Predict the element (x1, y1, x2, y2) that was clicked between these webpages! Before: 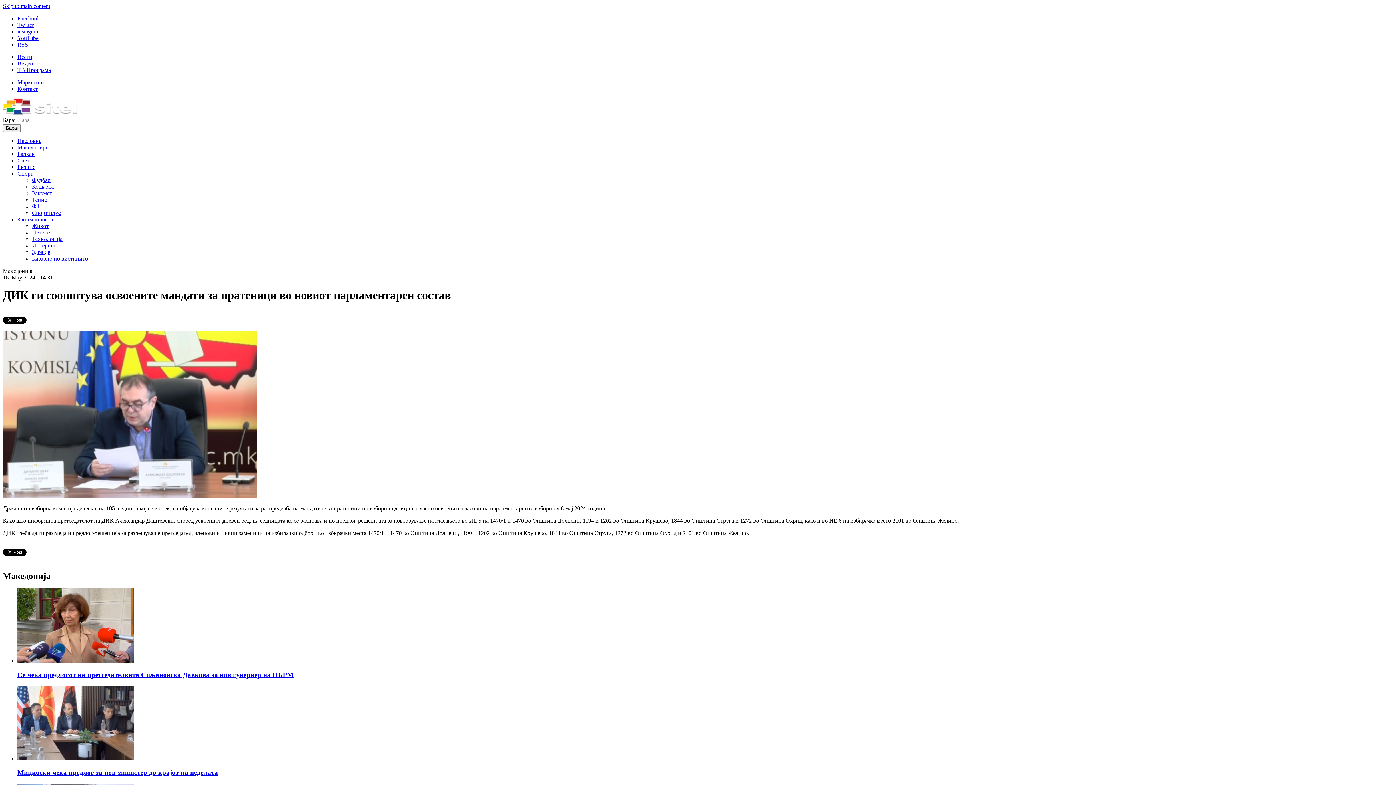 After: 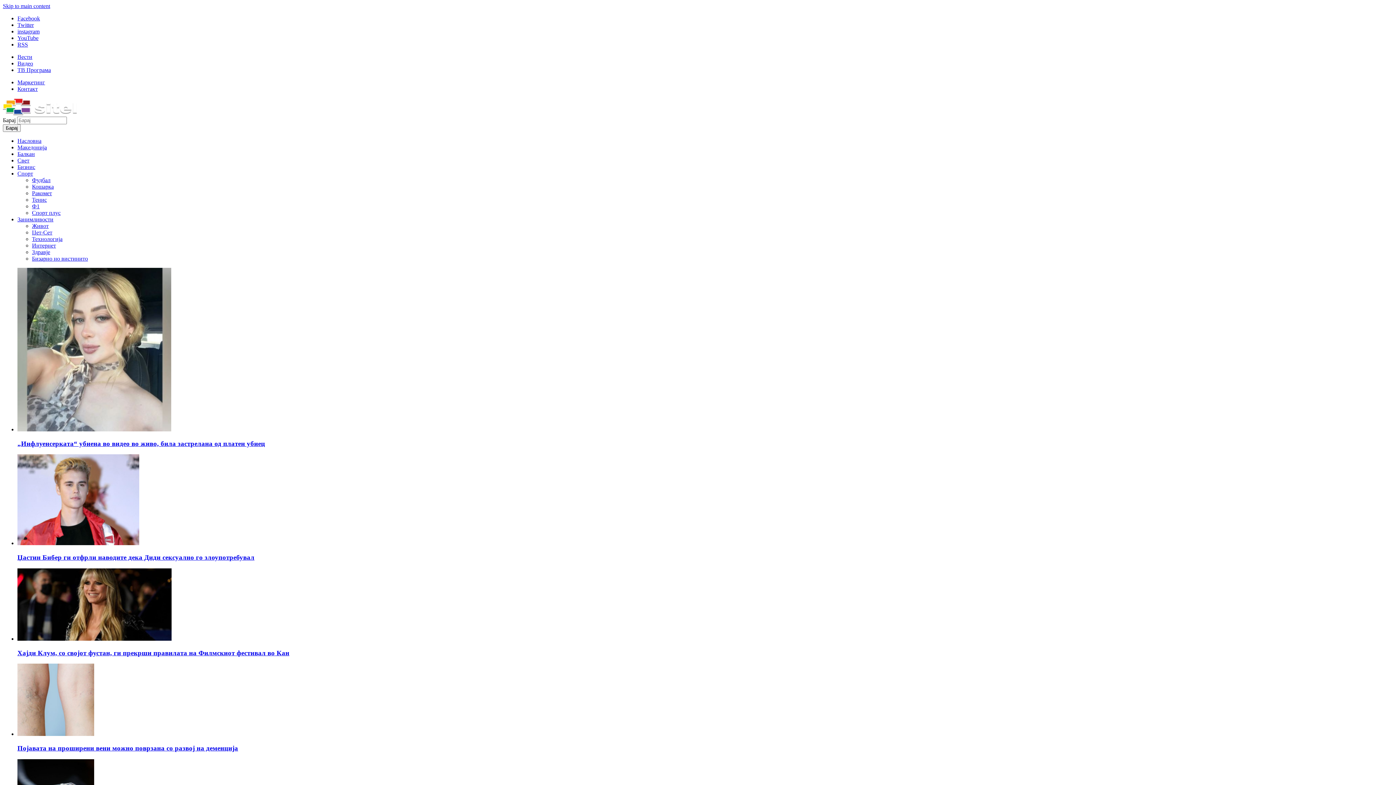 Action: bbox: (17, 216, 53, 222) label: Занимливости